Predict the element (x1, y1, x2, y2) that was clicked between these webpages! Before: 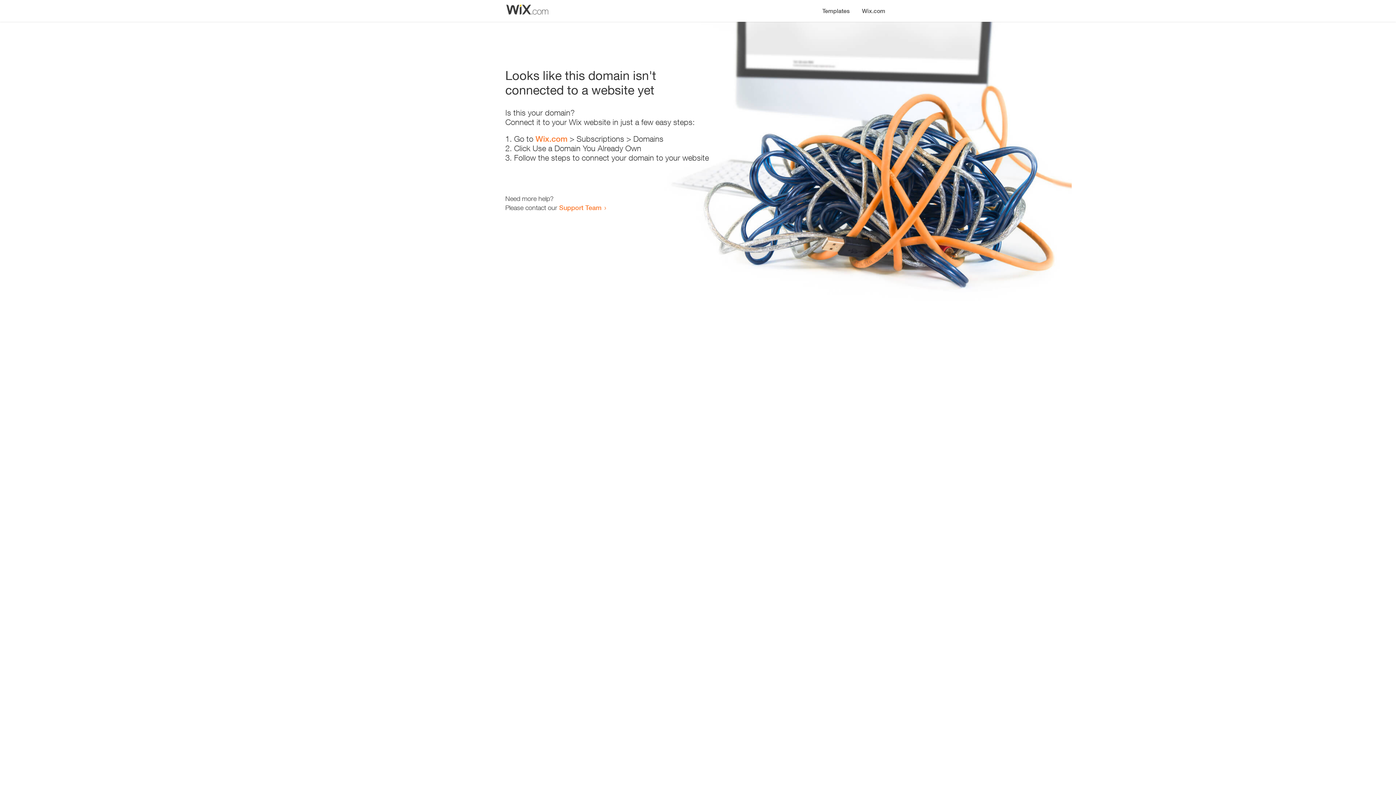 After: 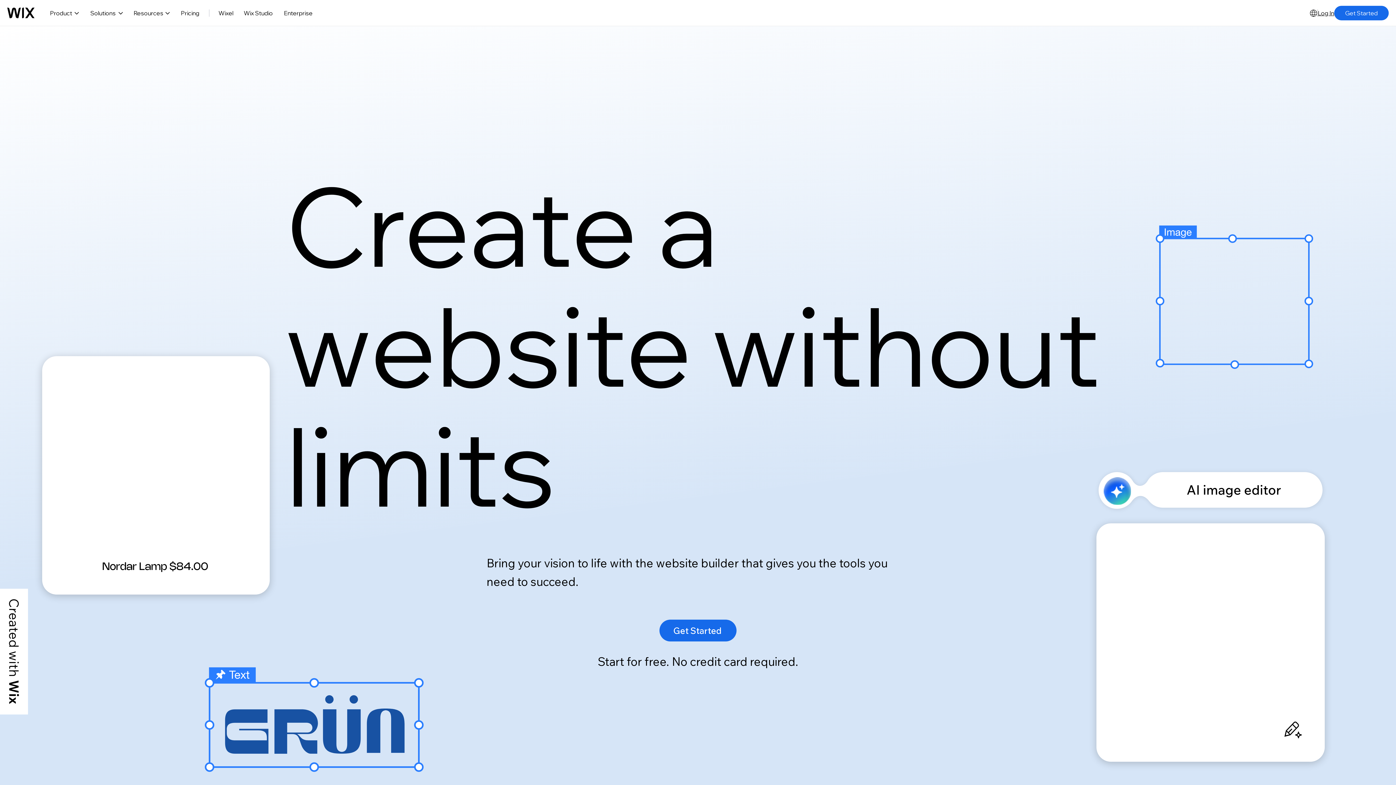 Action: bbox: (856, 0, 890, 14) label: Wix.com